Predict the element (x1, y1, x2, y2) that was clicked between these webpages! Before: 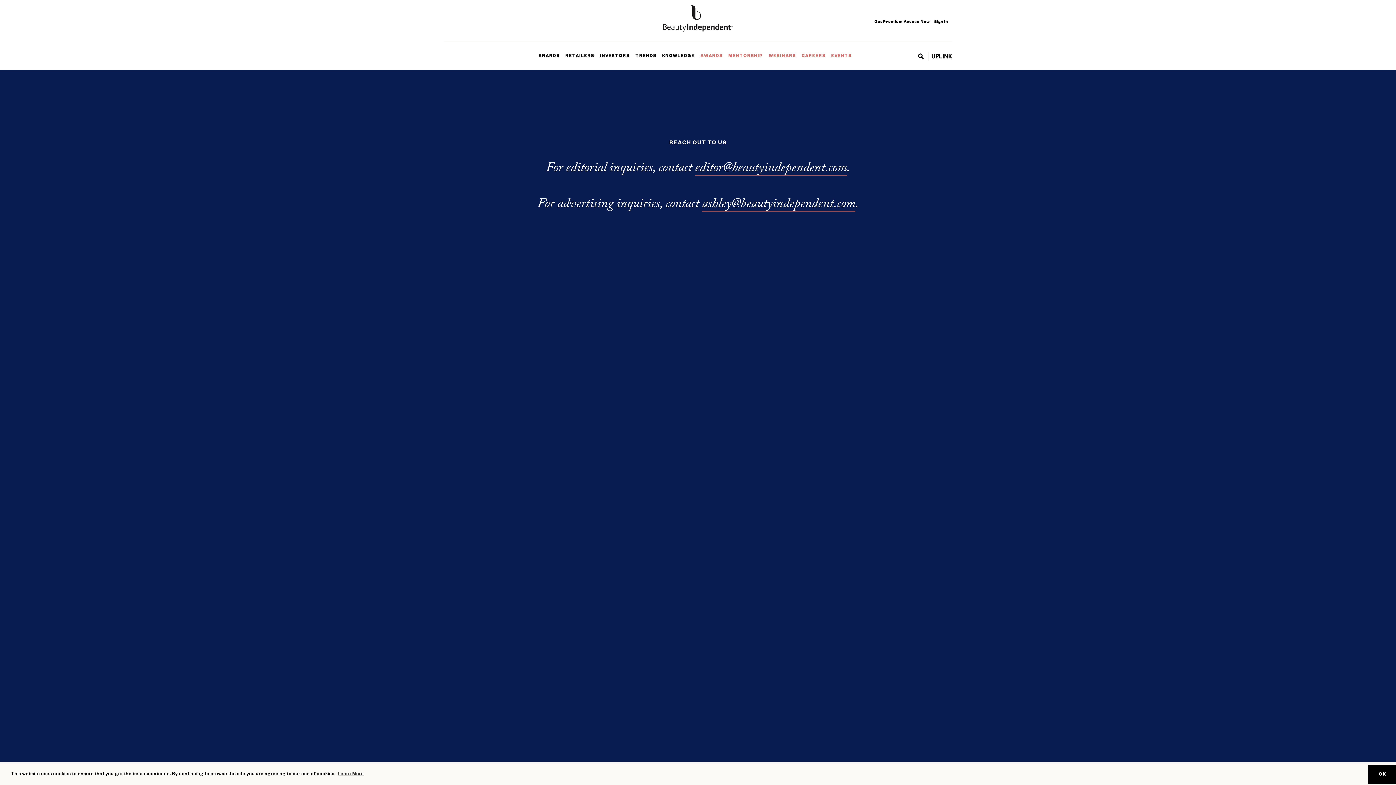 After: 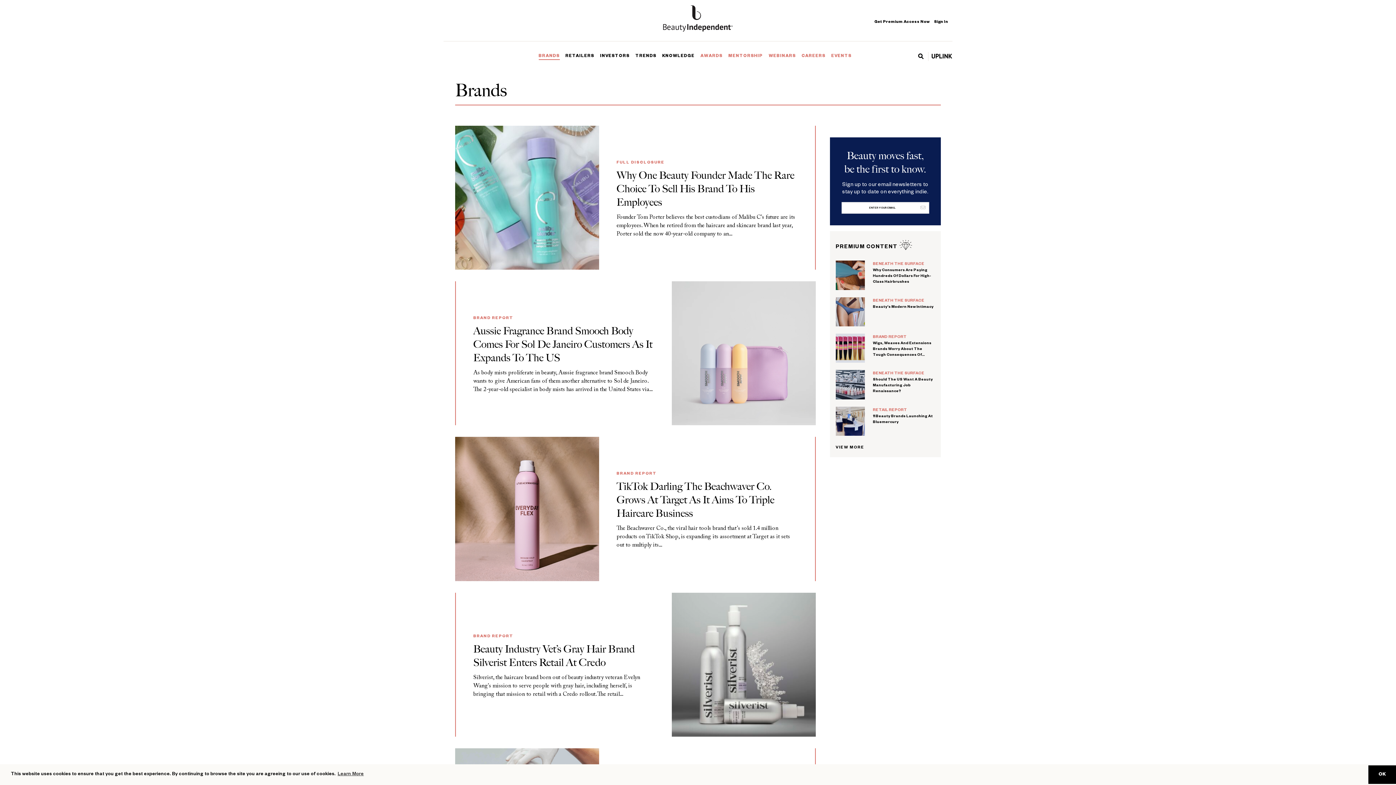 Action: bbox: (538, 51, 565, 59) label: BRANDS